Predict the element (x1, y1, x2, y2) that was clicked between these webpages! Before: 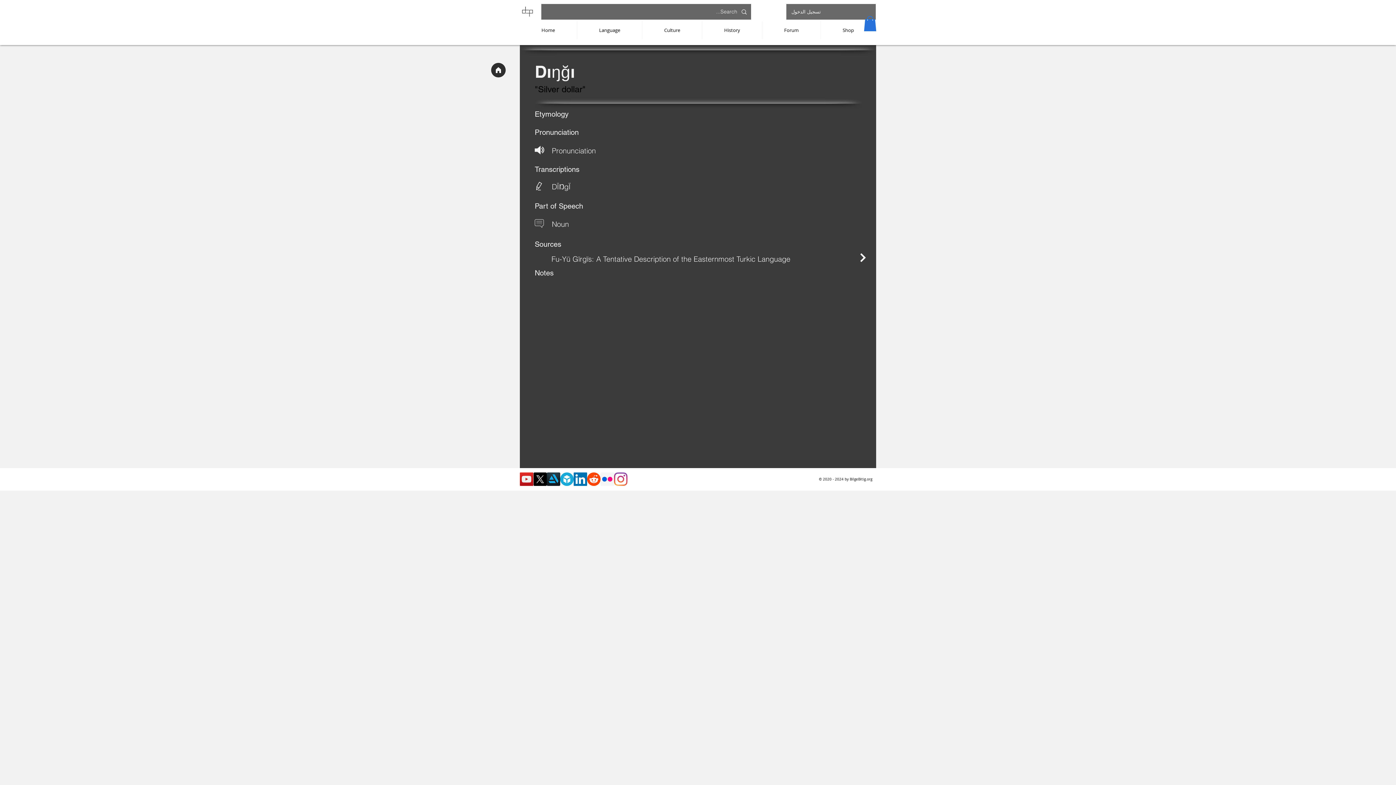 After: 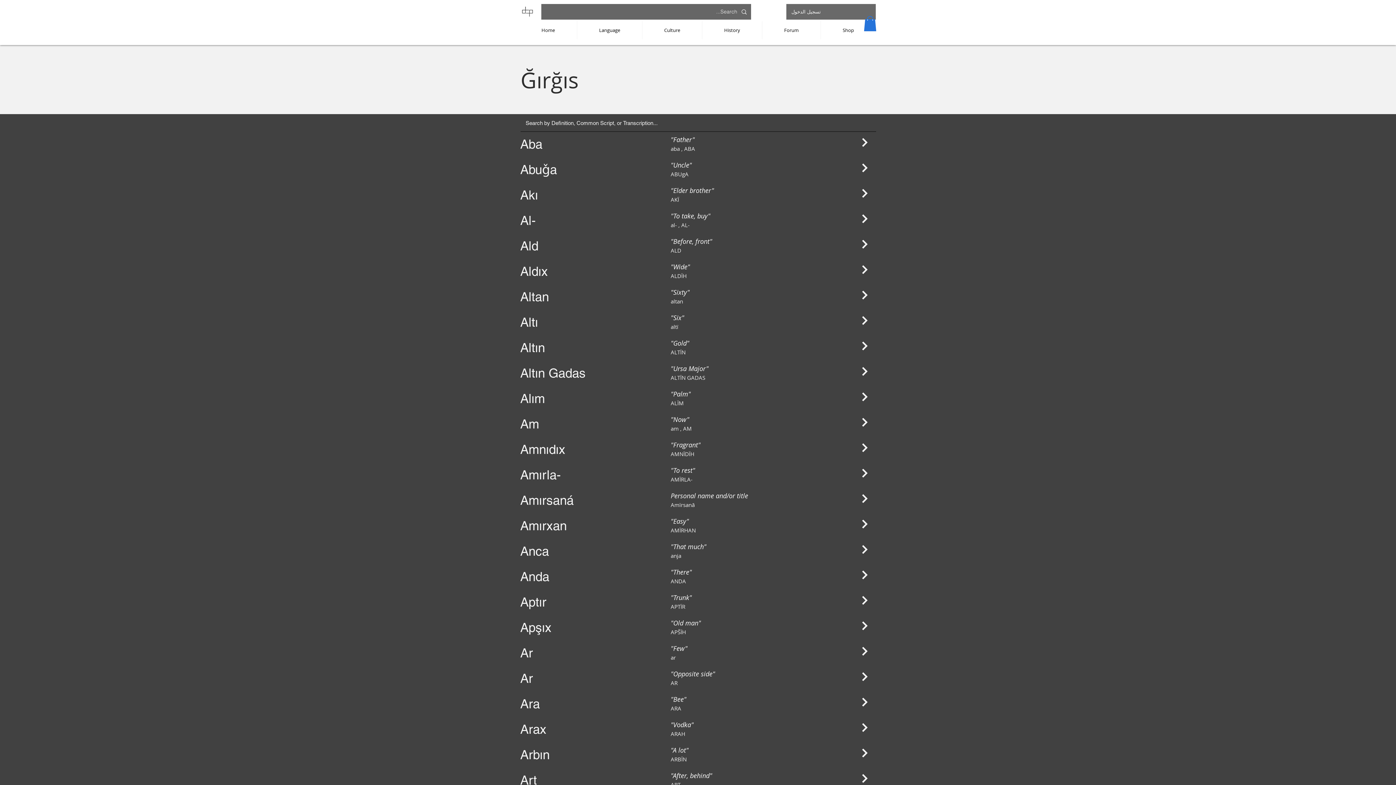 Action: label: Home bbox: (491, 62, 505, 77)